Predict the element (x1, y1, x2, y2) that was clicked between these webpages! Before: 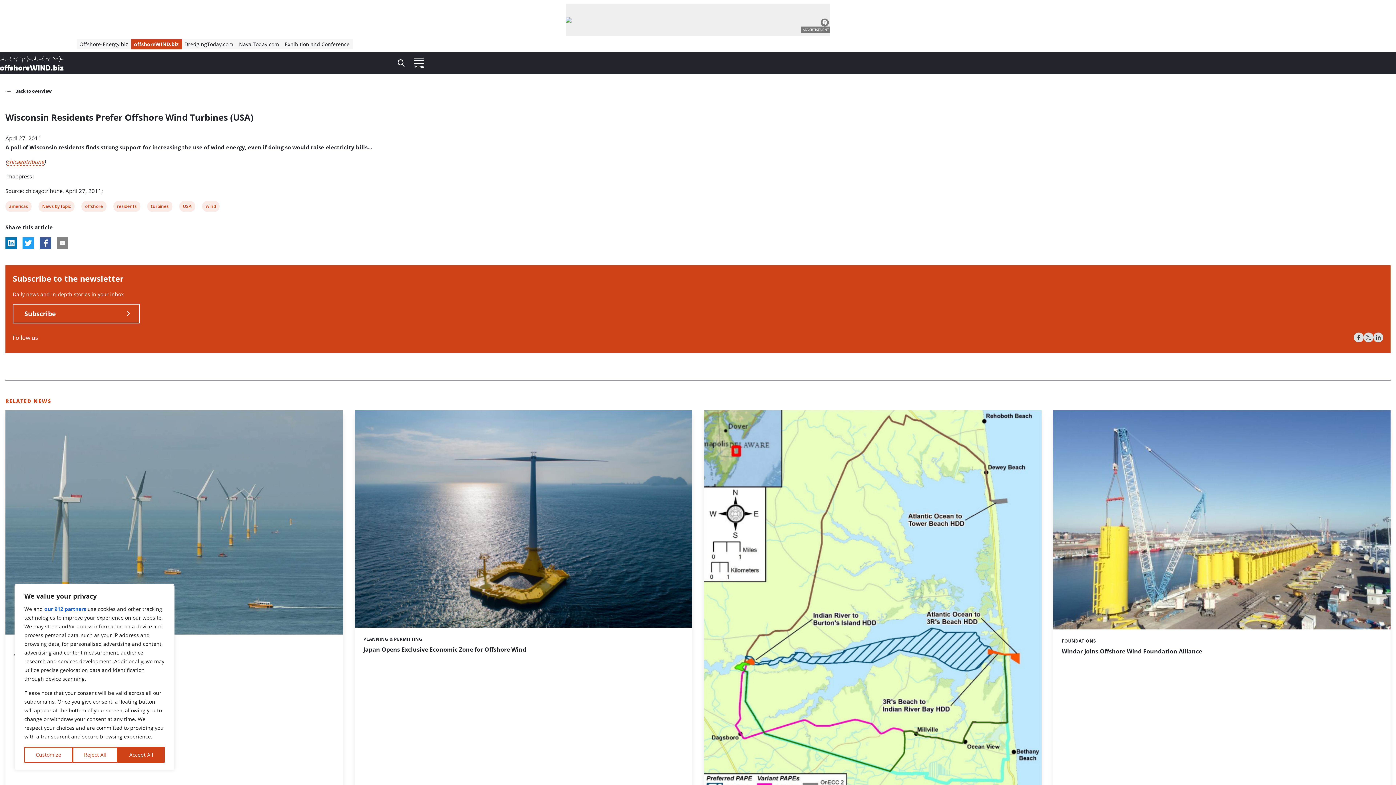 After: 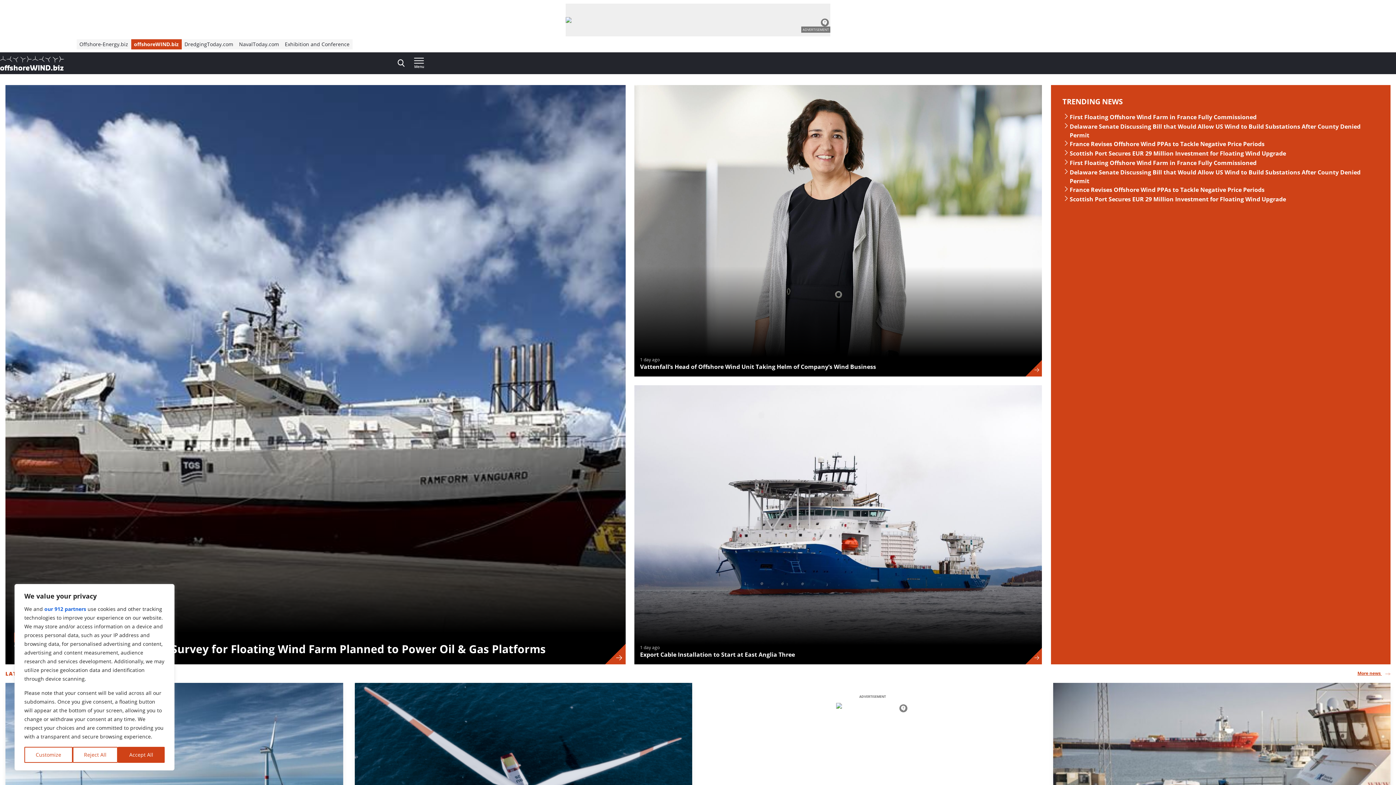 Action: label: , go to home bbox: (0, 56, 64, 70)